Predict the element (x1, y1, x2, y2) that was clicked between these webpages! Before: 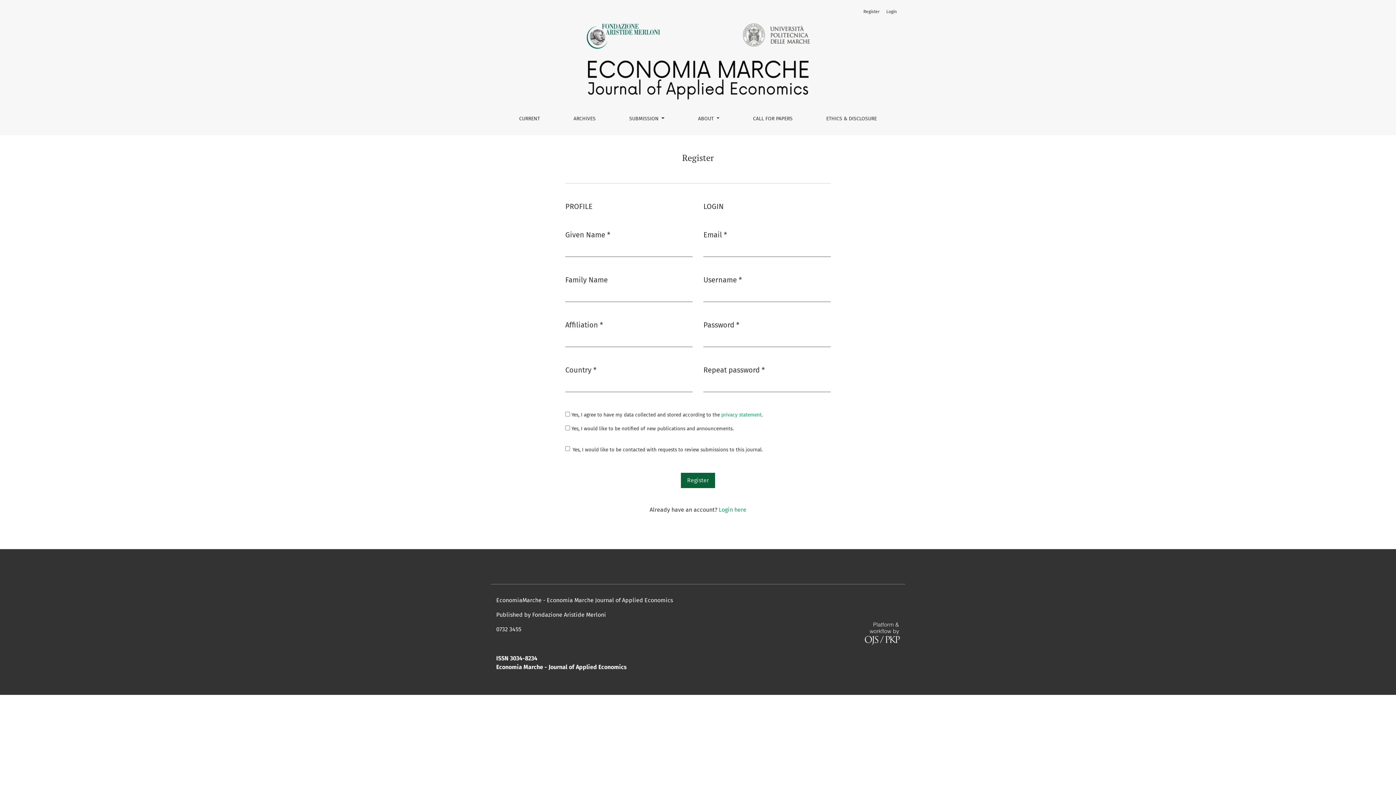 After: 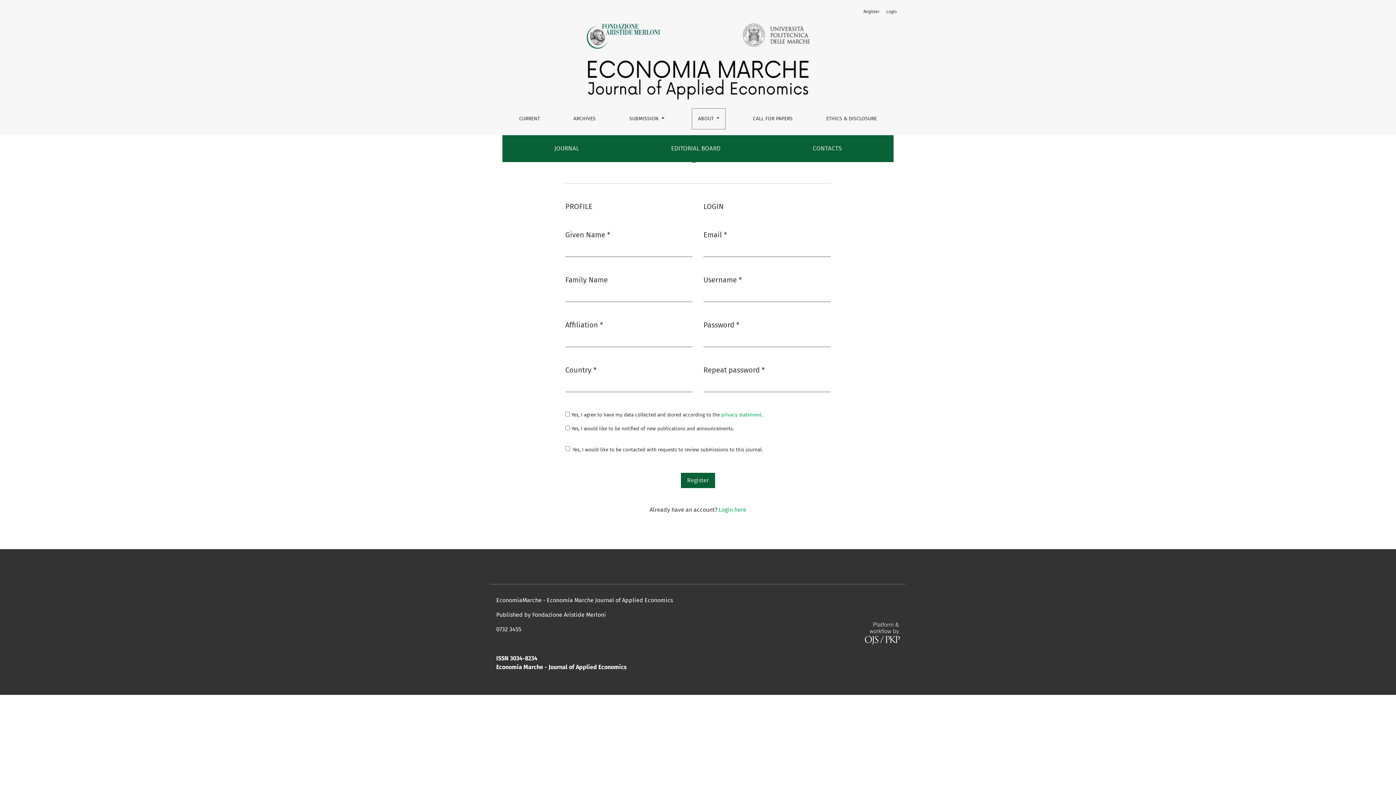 Action: bbox: (692, 108, 725, 129) label: ABOUT 